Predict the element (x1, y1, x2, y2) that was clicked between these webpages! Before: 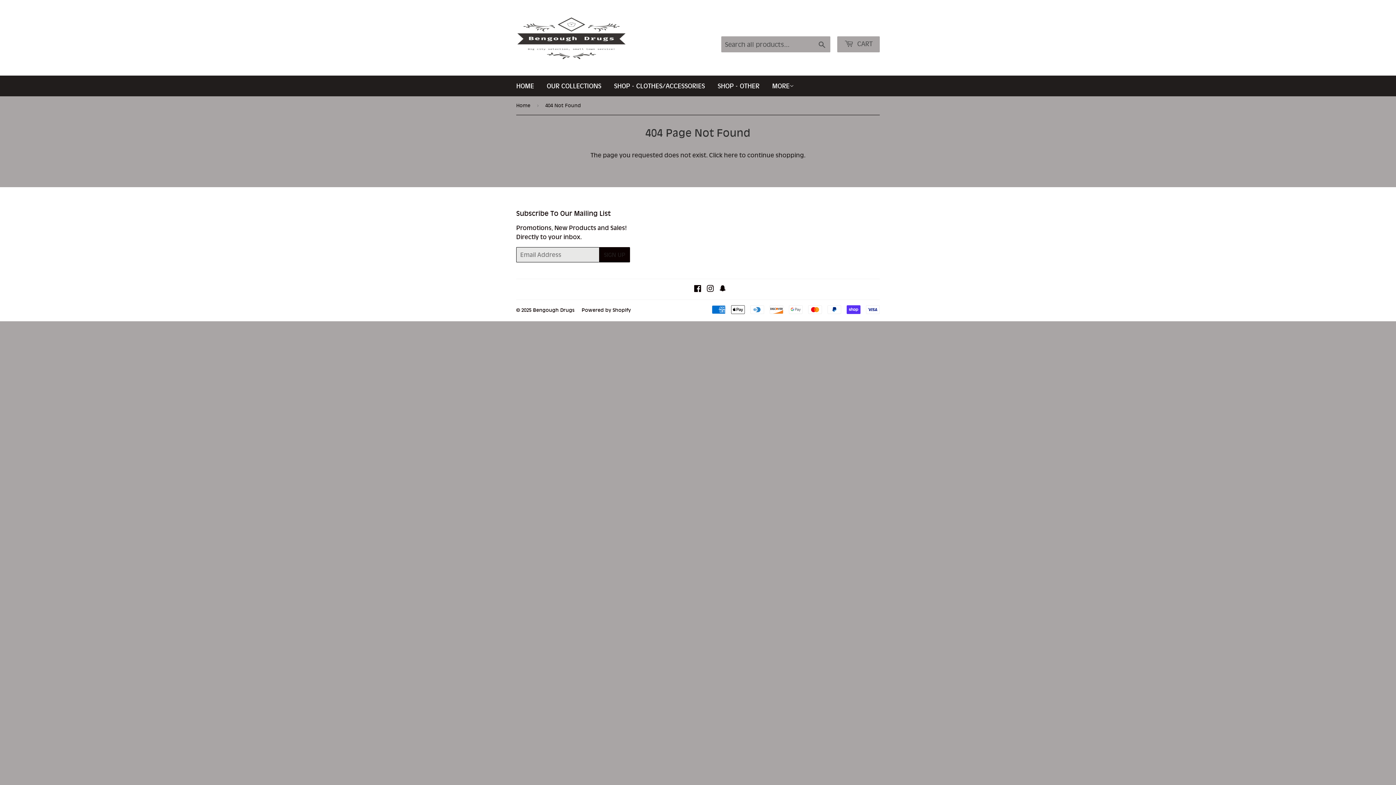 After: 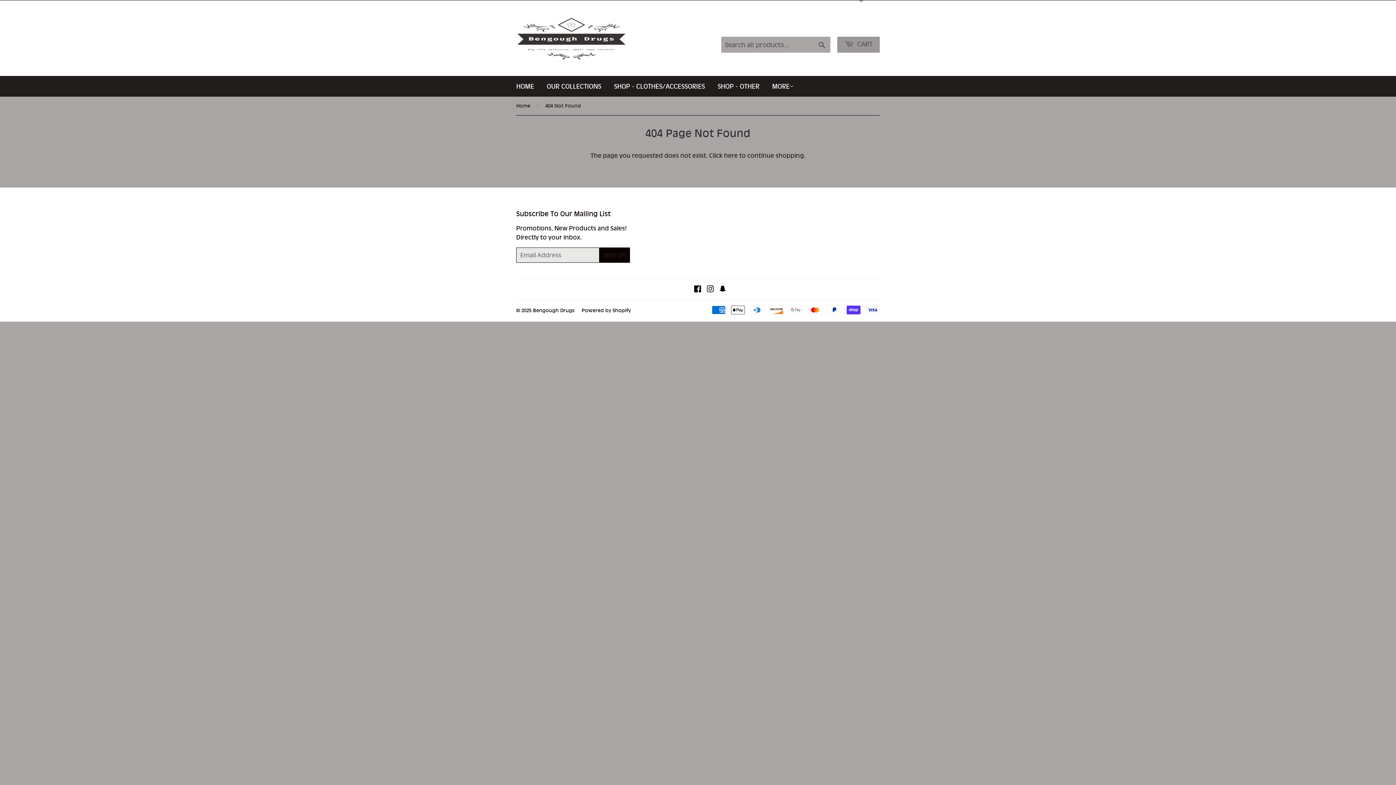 Action: label:  CART bbox: (837, 36, 880, 52)